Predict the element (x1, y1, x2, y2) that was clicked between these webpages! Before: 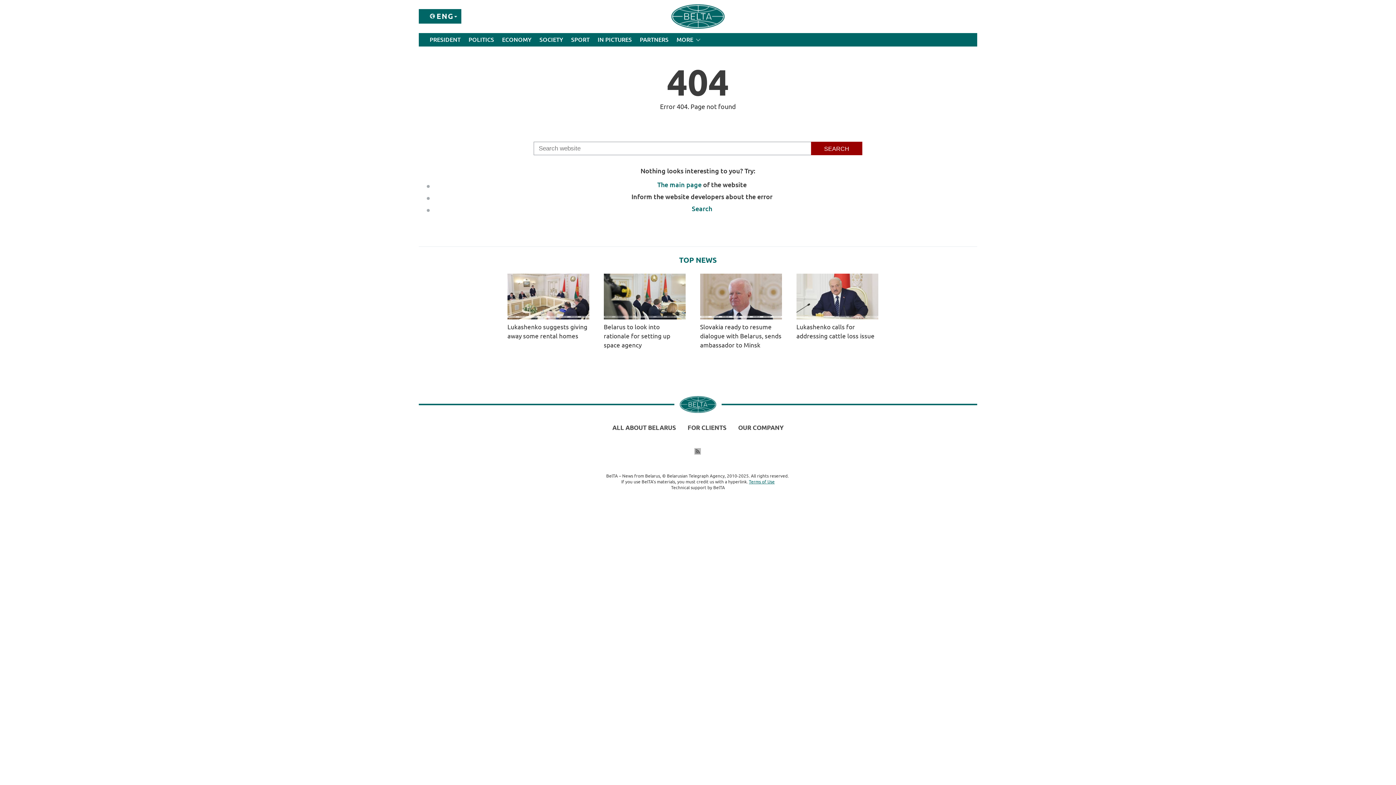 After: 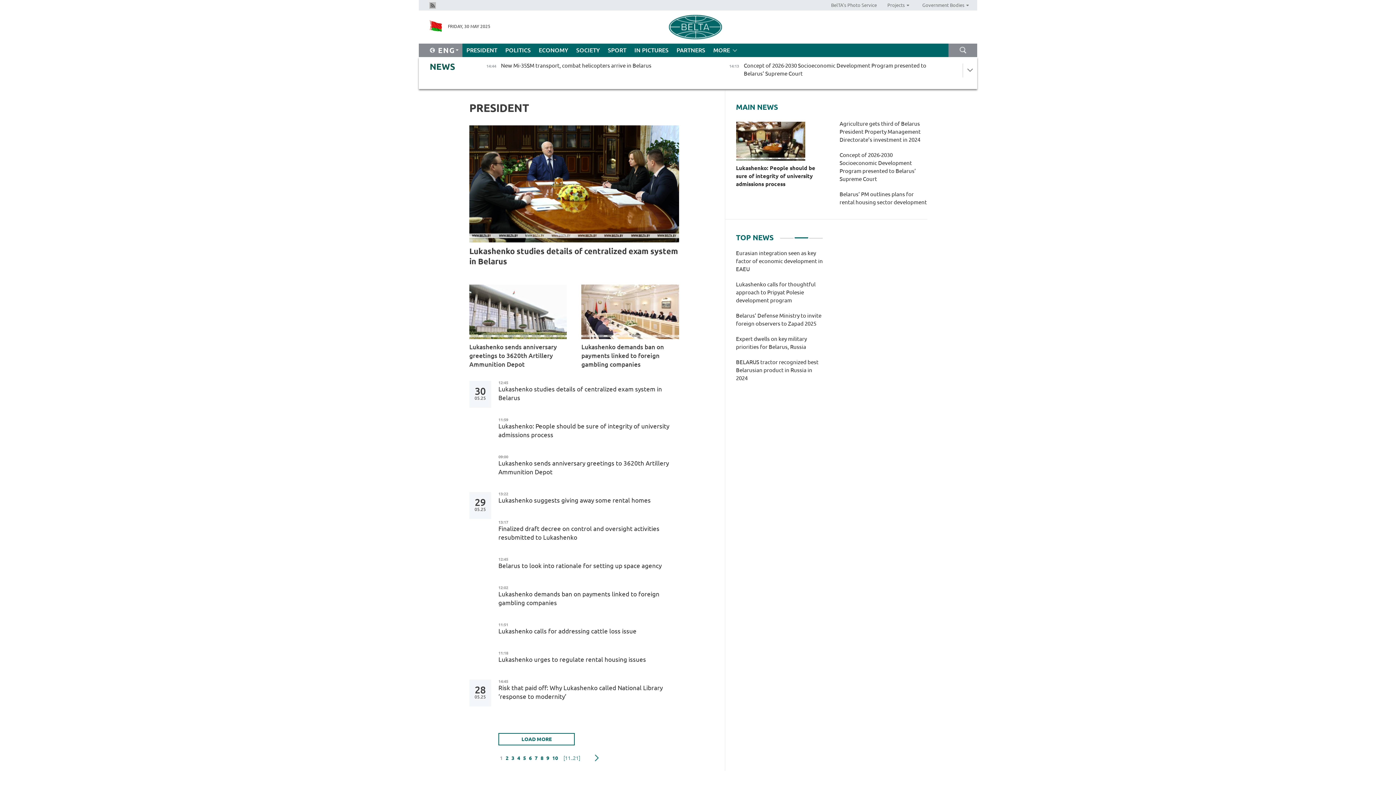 Action: label: PRESIDENT bbox: (425, 33, 464, 46)